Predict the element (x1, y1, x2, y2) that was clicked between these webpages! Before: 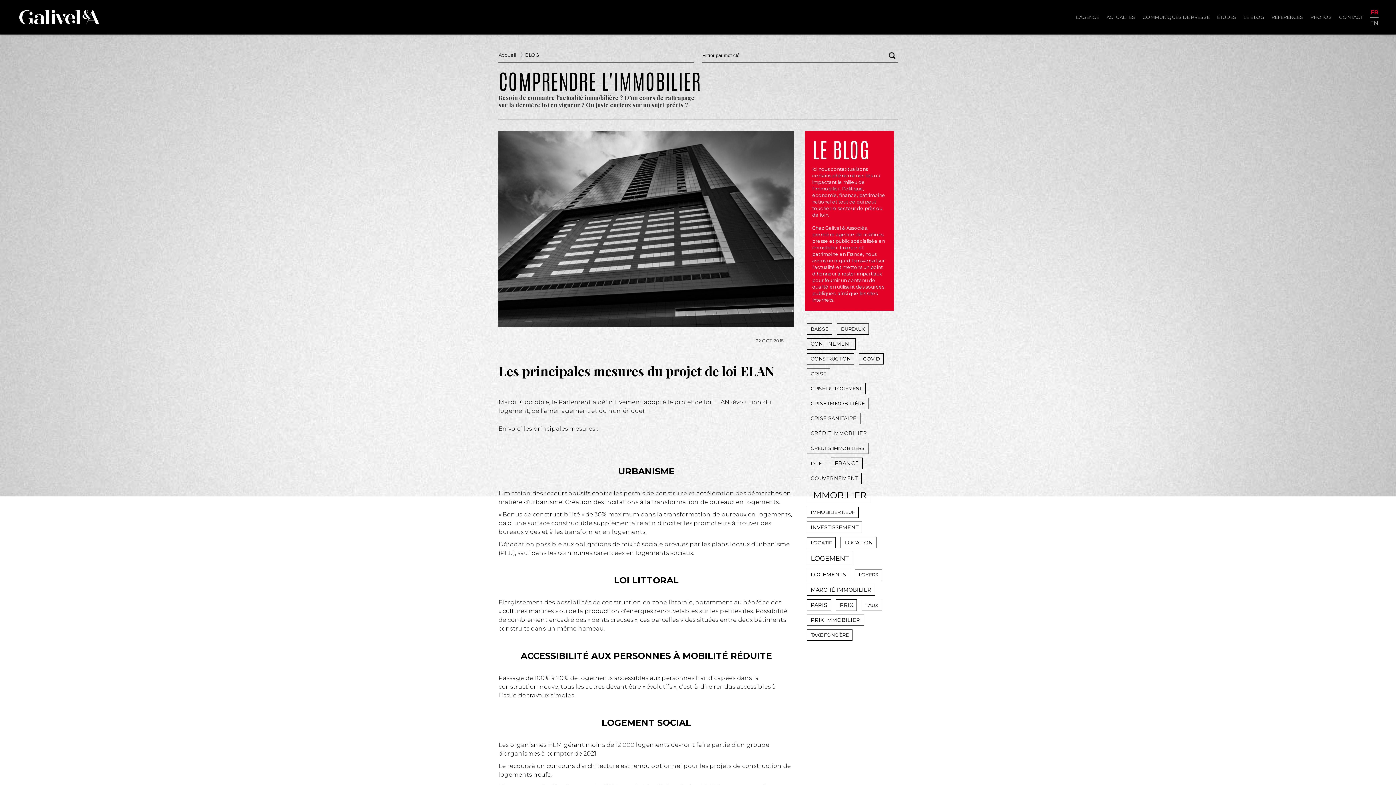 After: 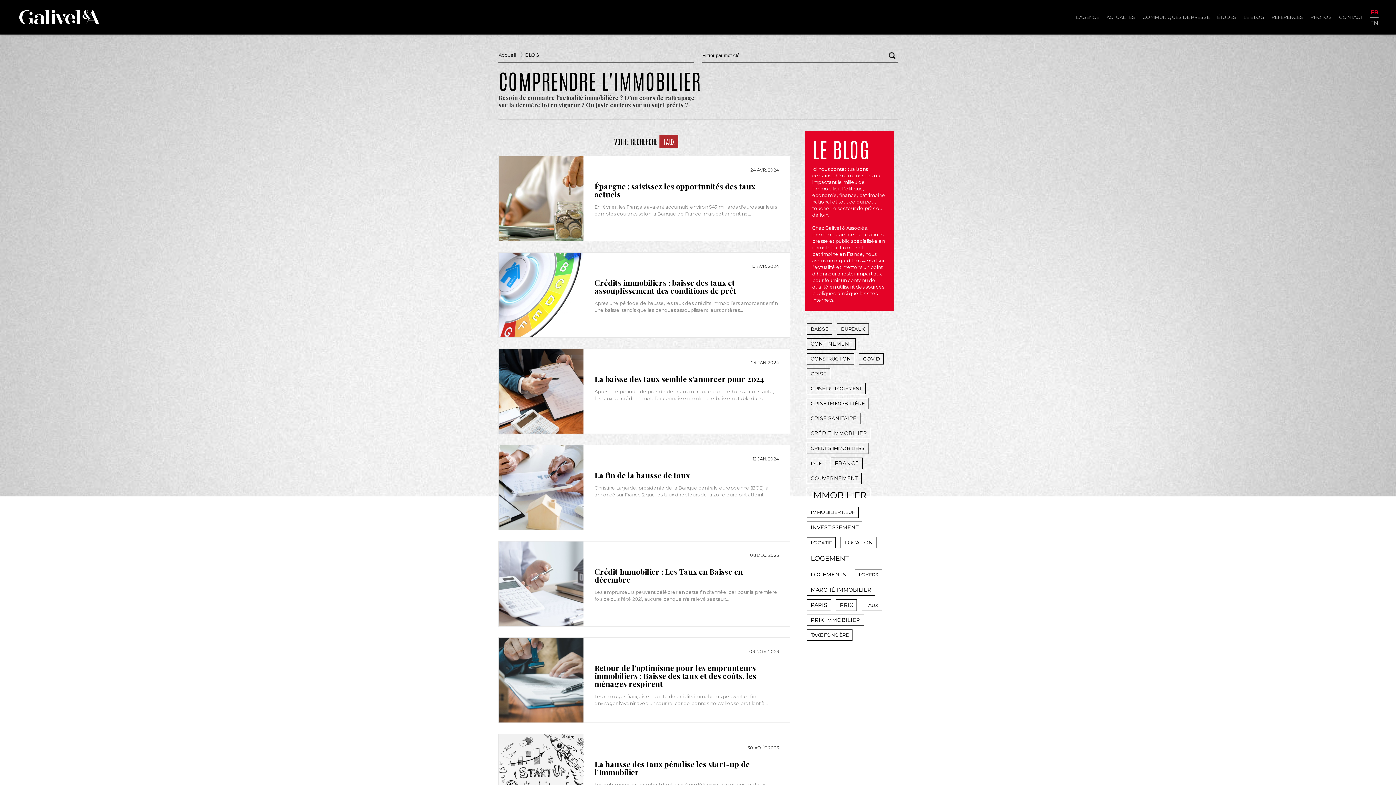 Action: bbox: (861, 600, 882, 611) label: TAUX